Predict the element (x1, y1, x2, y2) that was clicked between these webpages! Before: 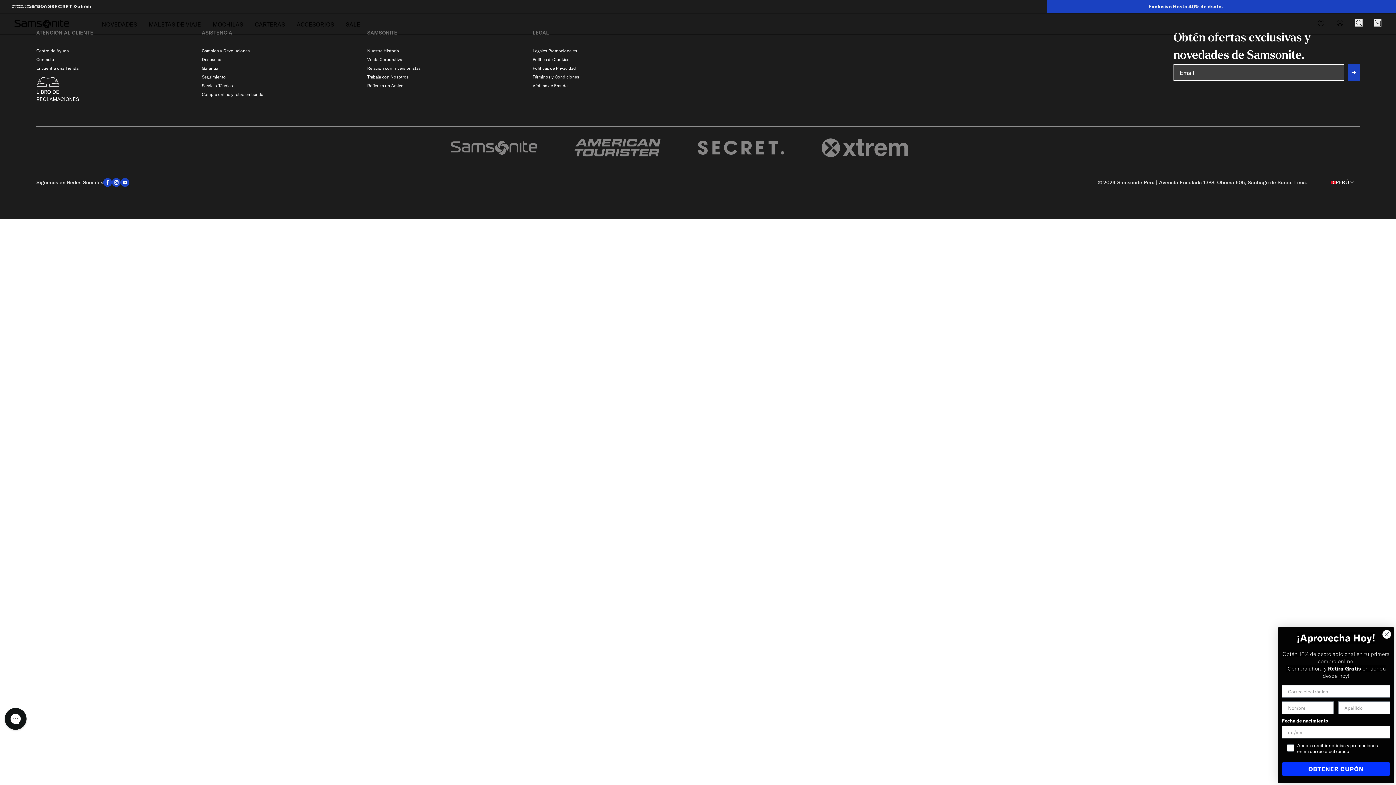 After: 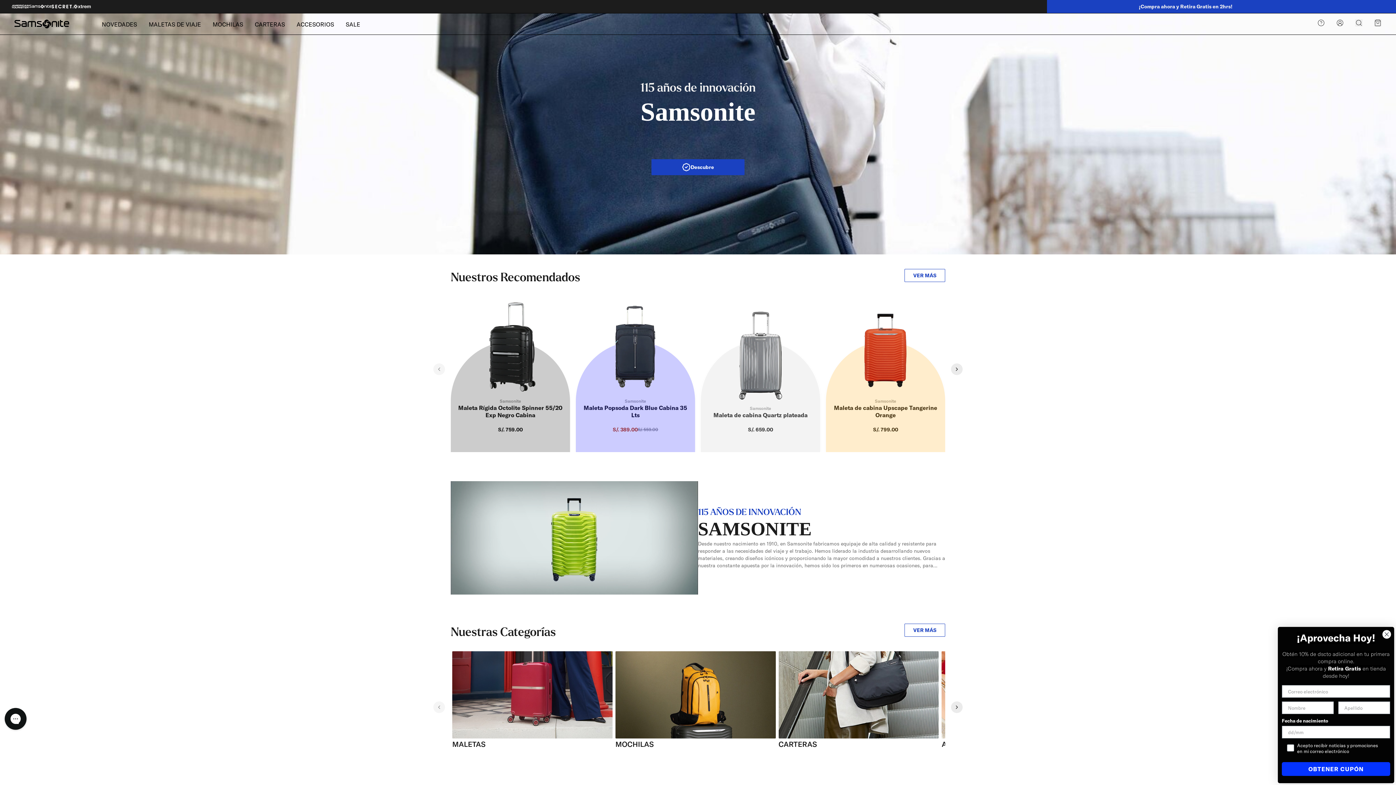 Action: bbox: (450, 140, 574, 154)